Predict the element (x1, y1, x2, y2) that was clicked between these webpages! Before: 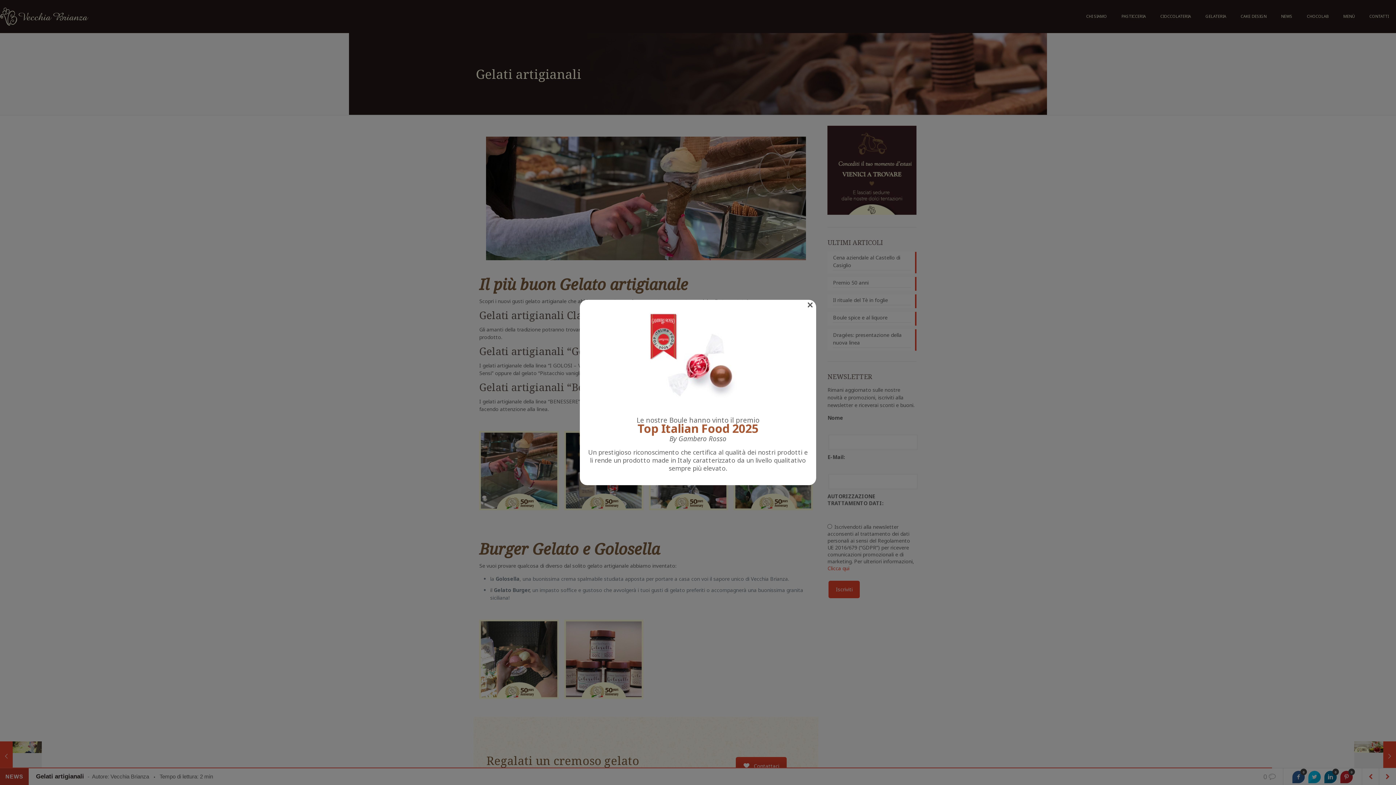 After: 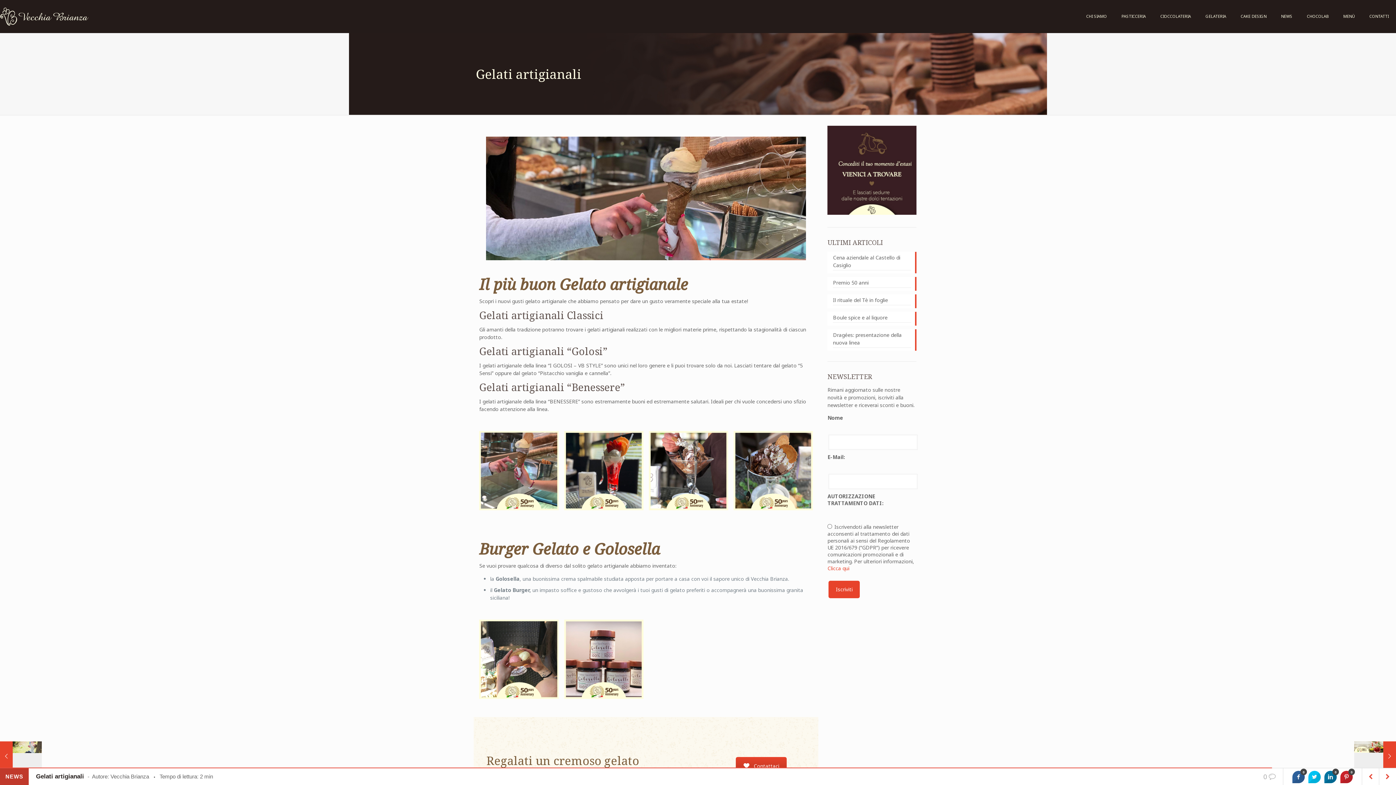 Action: label: × bbox: (807, 301, 813, 307)